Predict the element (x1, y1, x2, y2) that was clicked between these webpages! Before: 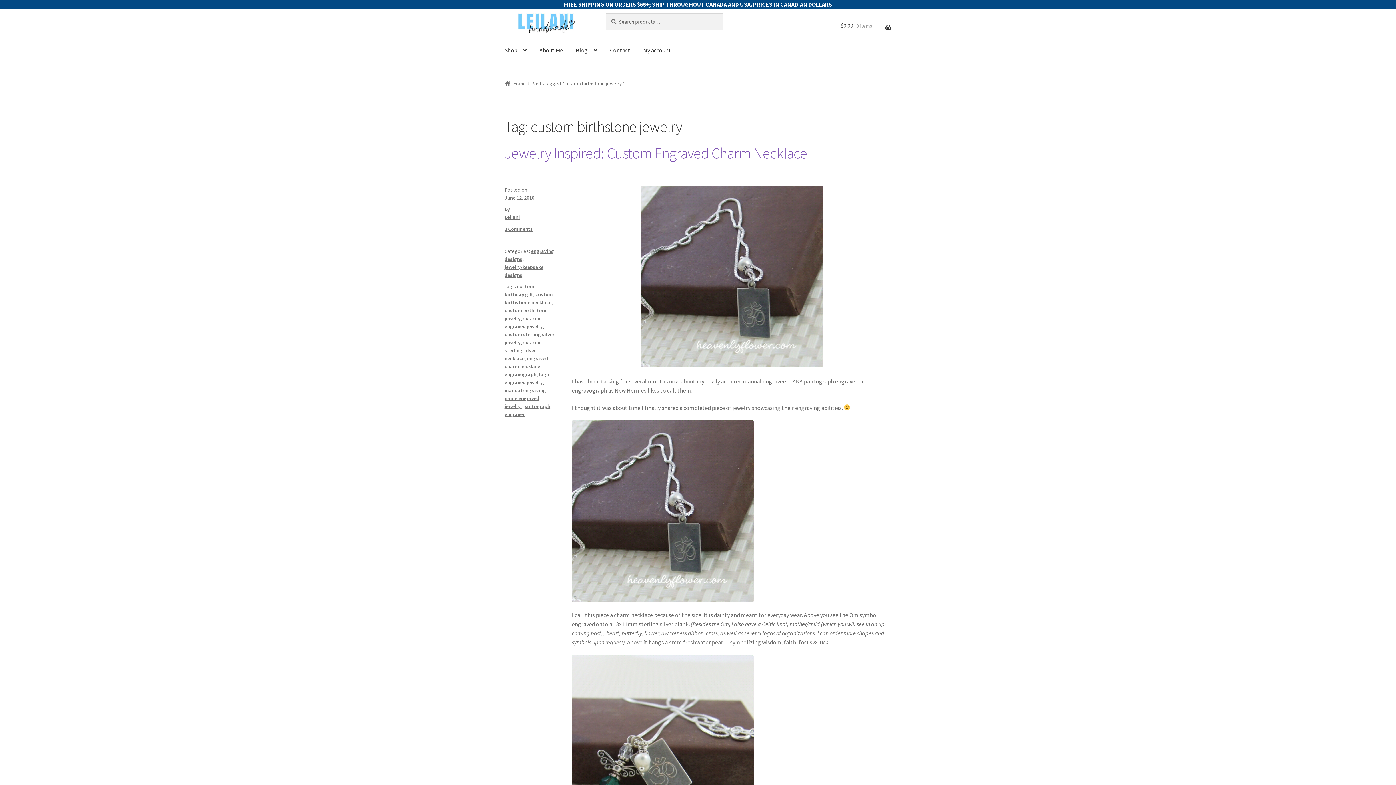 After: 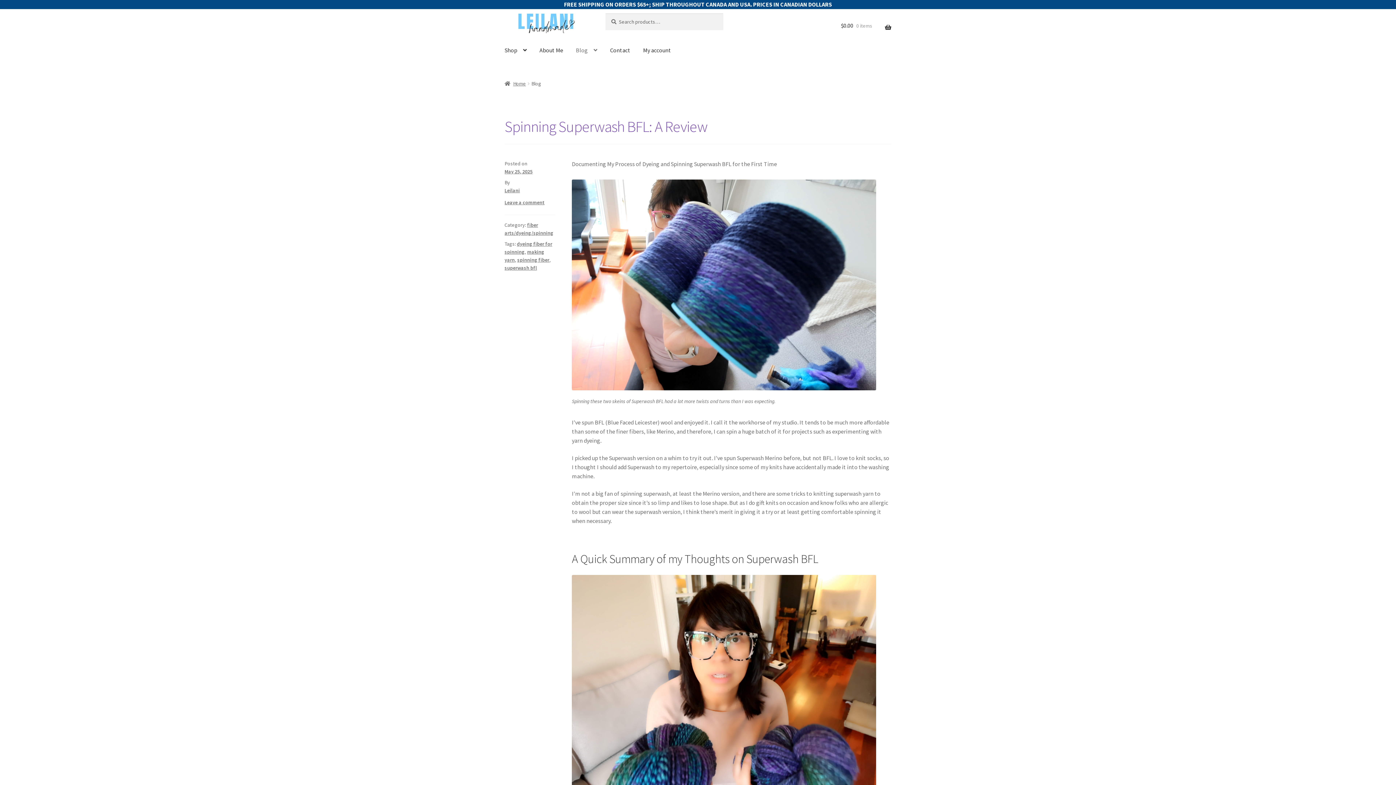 Action: bbox: (570, 38, 603, 62) label: Blog